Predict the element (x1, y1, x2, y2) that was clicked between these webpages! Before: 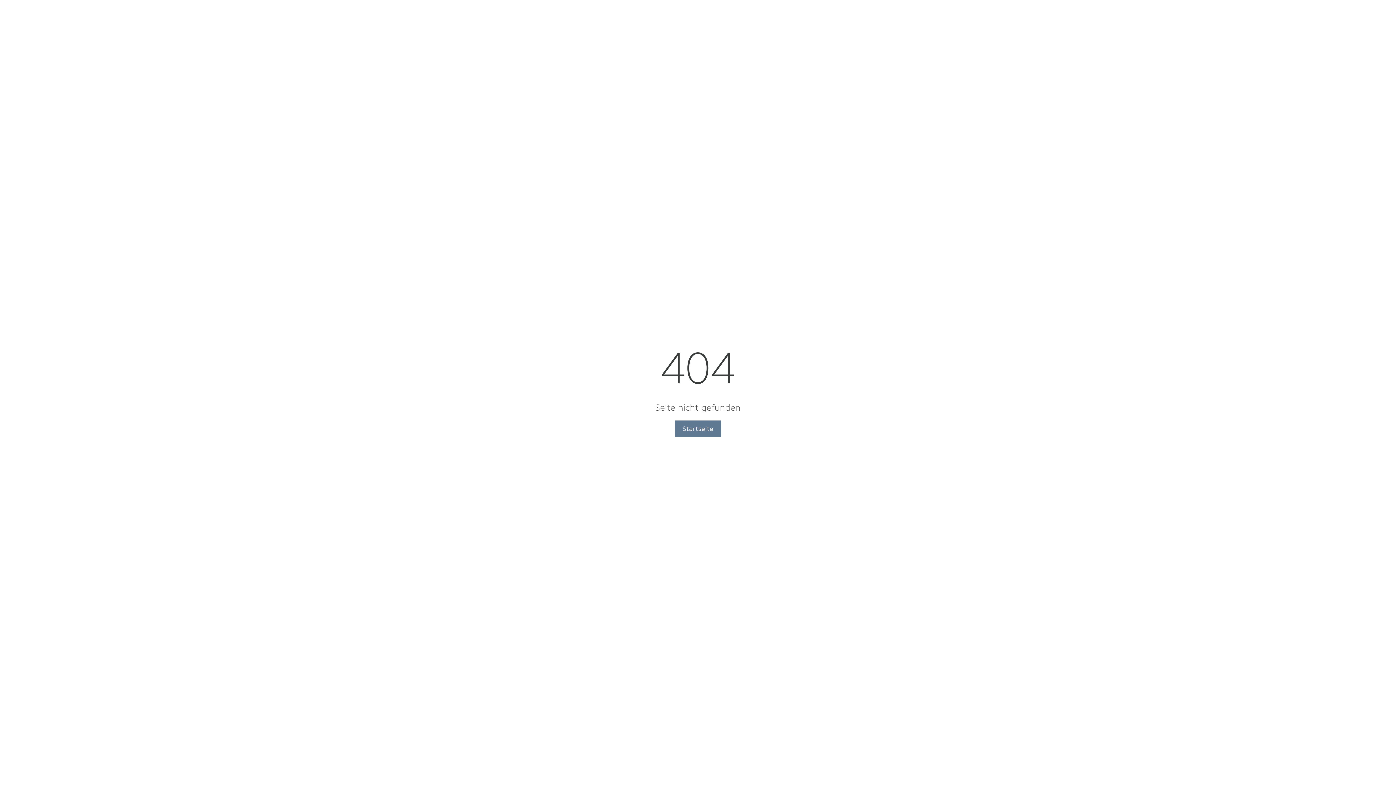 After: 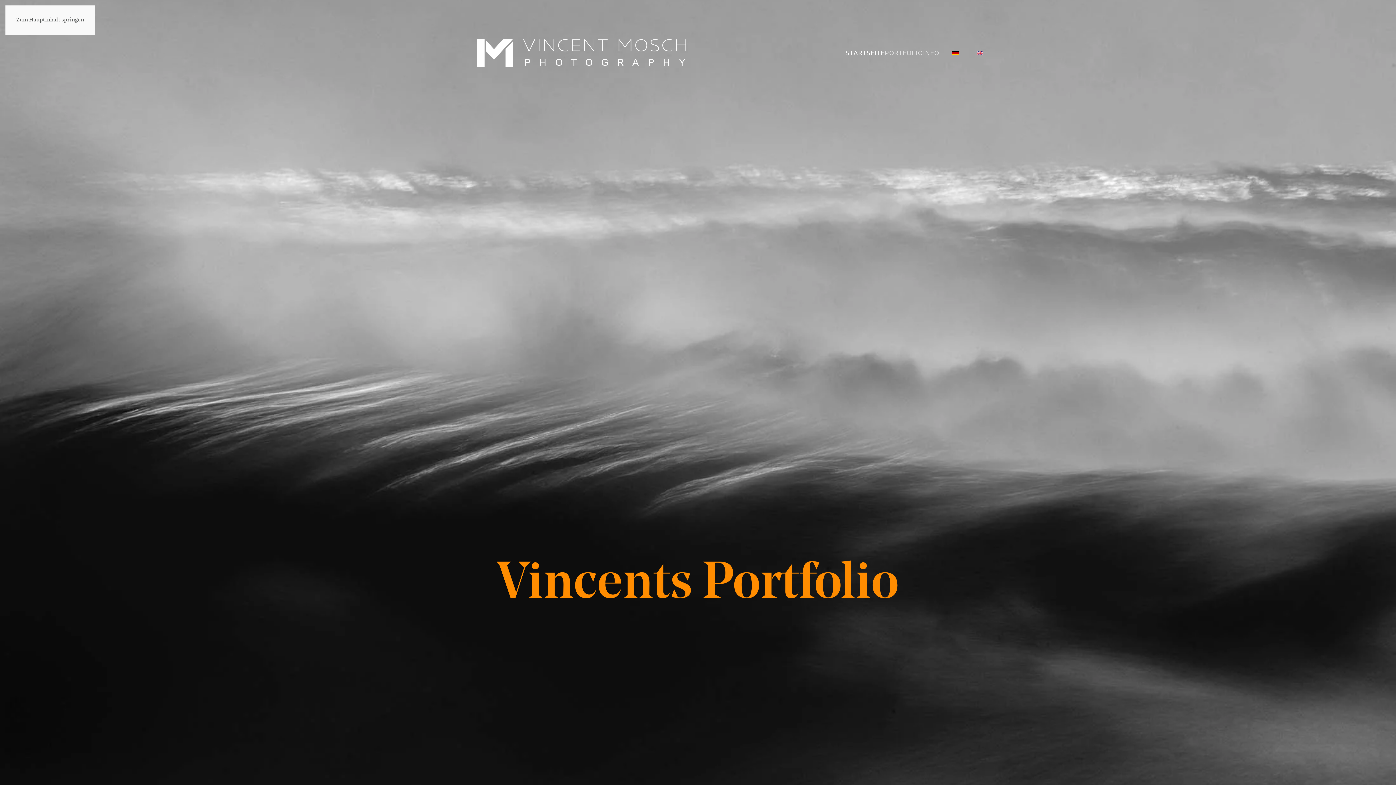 Action: bbox: (674, 420, 721, 437) label: Startseite